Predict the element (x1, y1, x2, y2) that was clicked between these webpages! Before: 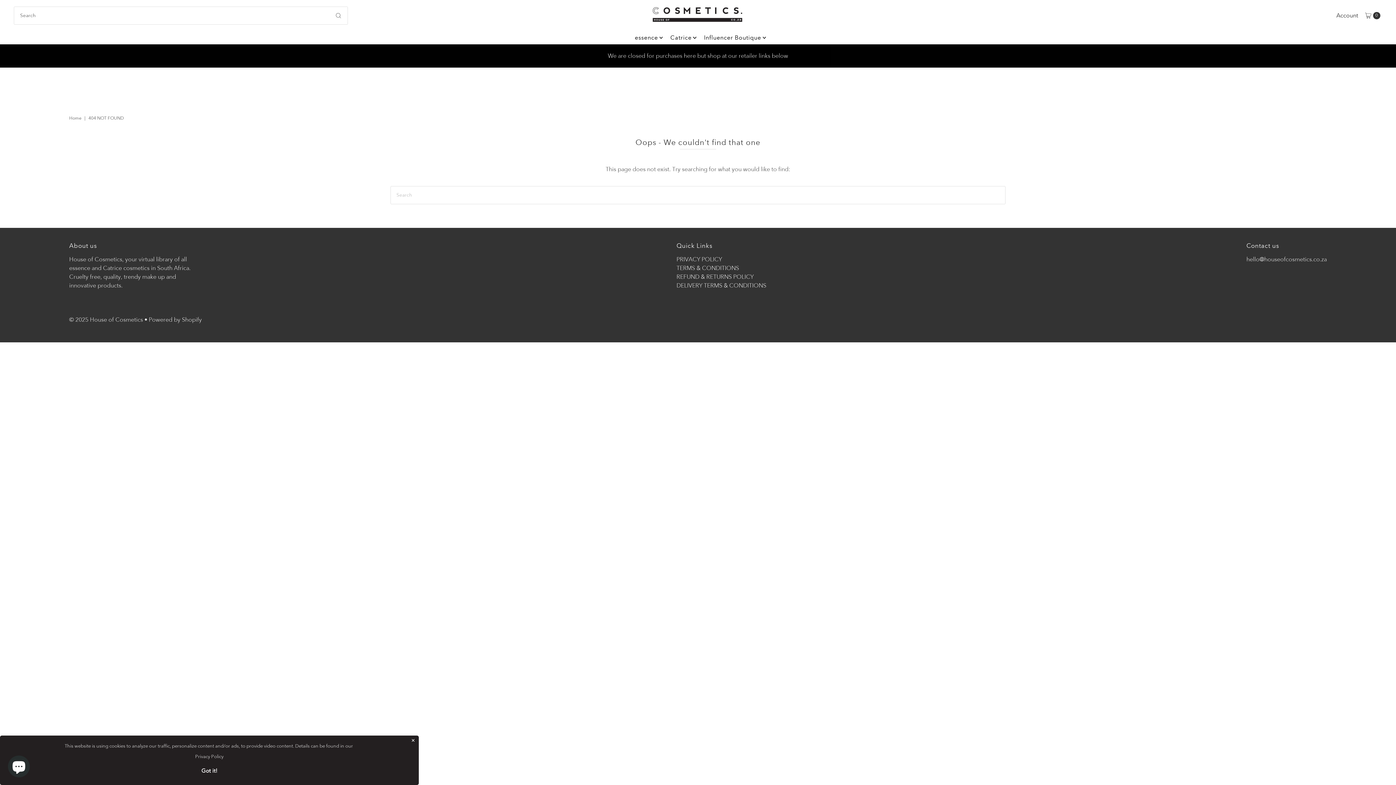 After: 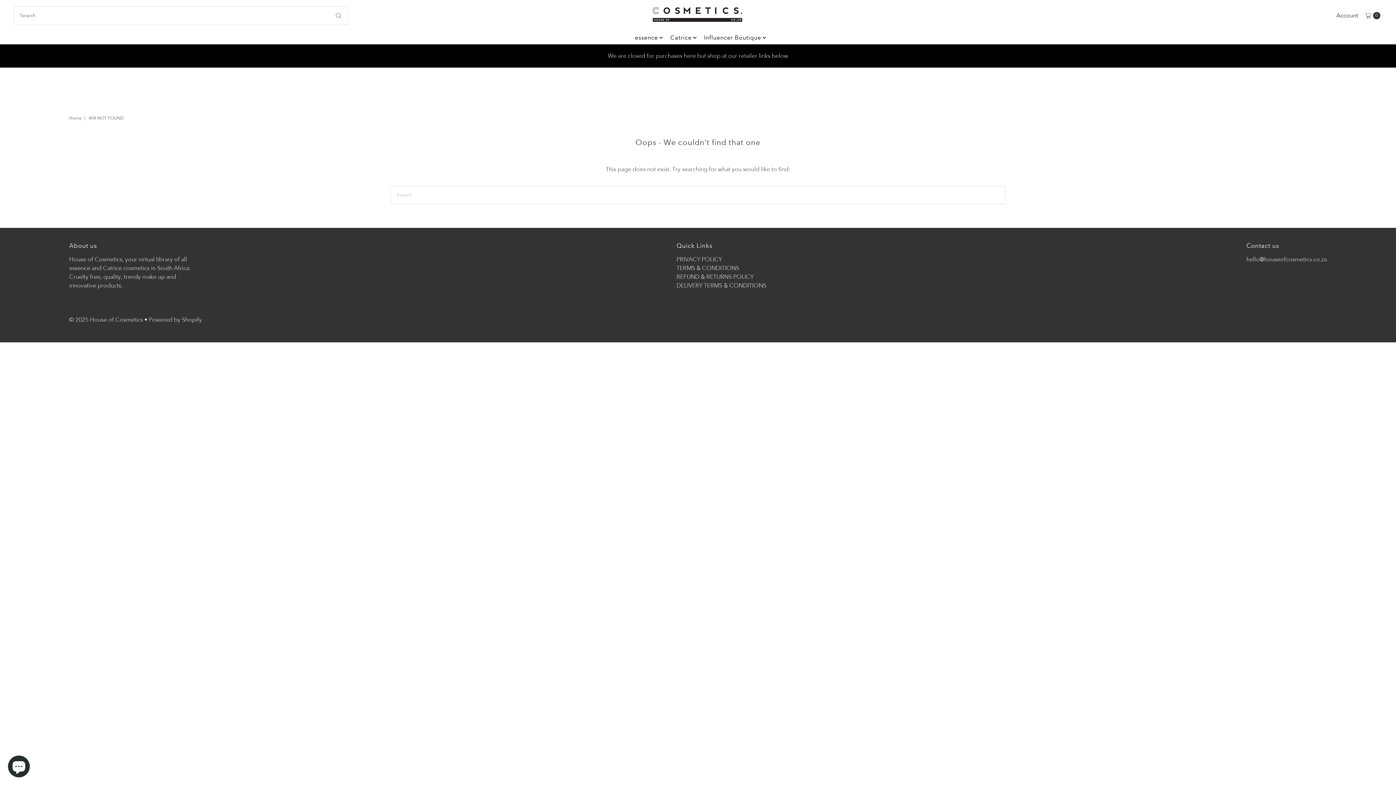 Action: bbox: (137, 764, 281, 778) label: Got it!